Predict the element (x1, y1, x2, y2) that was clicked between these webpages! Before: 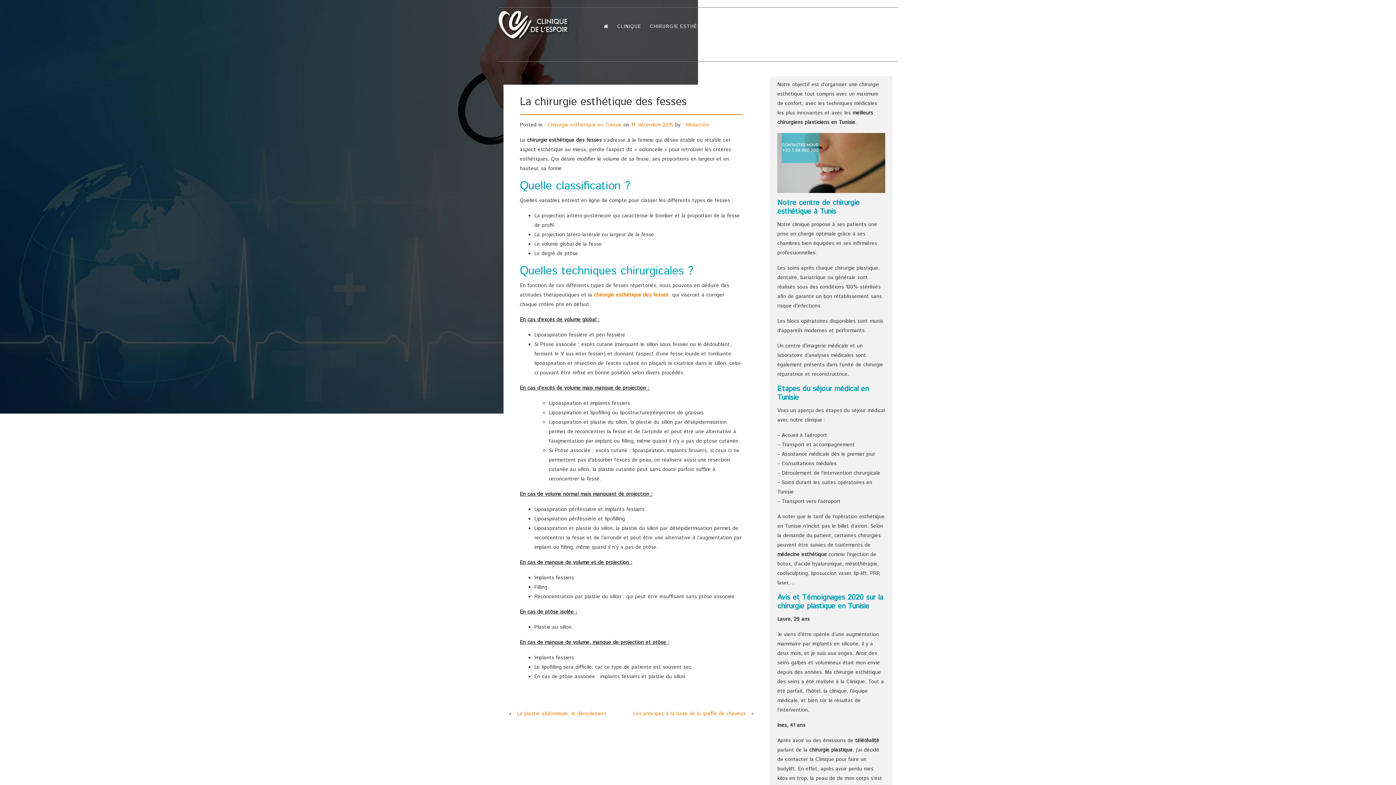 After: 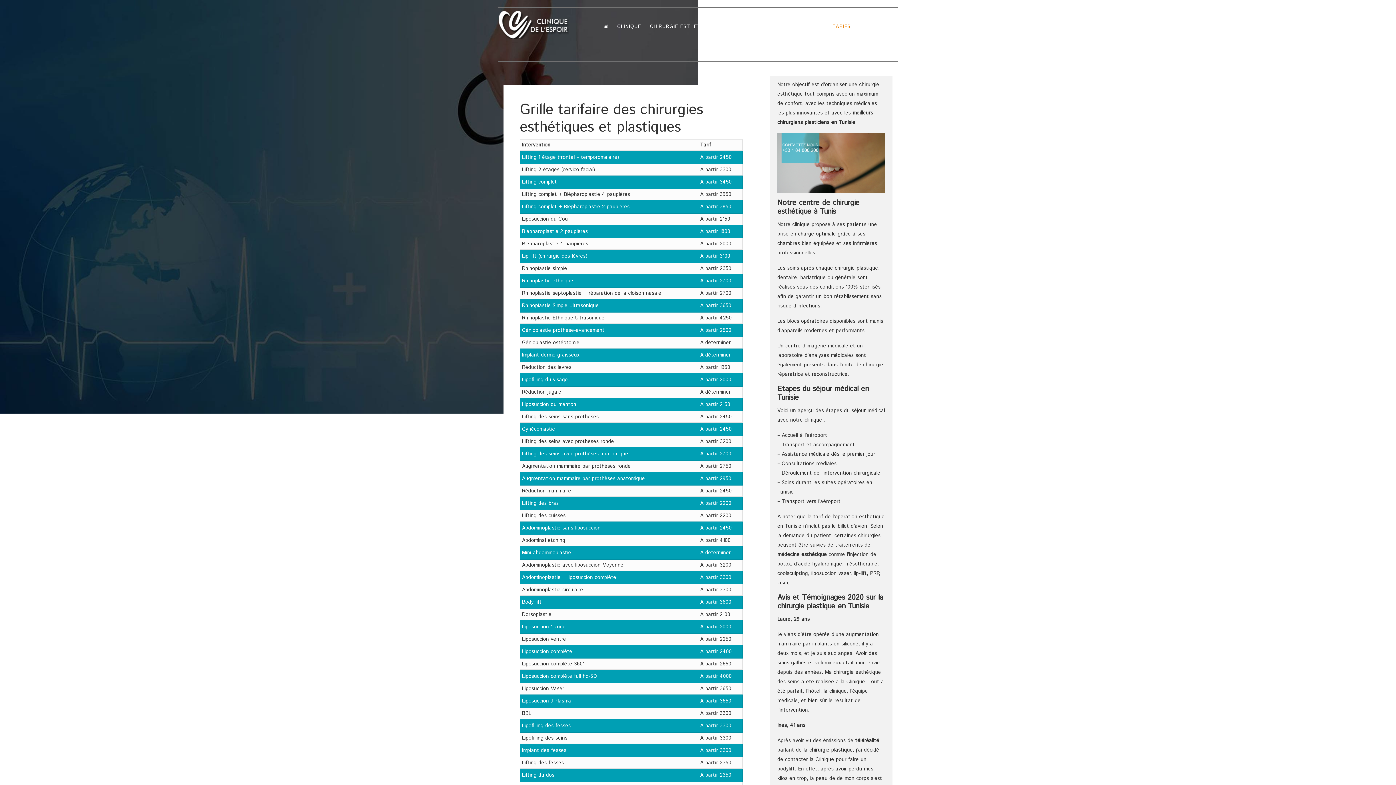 Action: bbox: (832, 17, 850, 36) label: TARIFS